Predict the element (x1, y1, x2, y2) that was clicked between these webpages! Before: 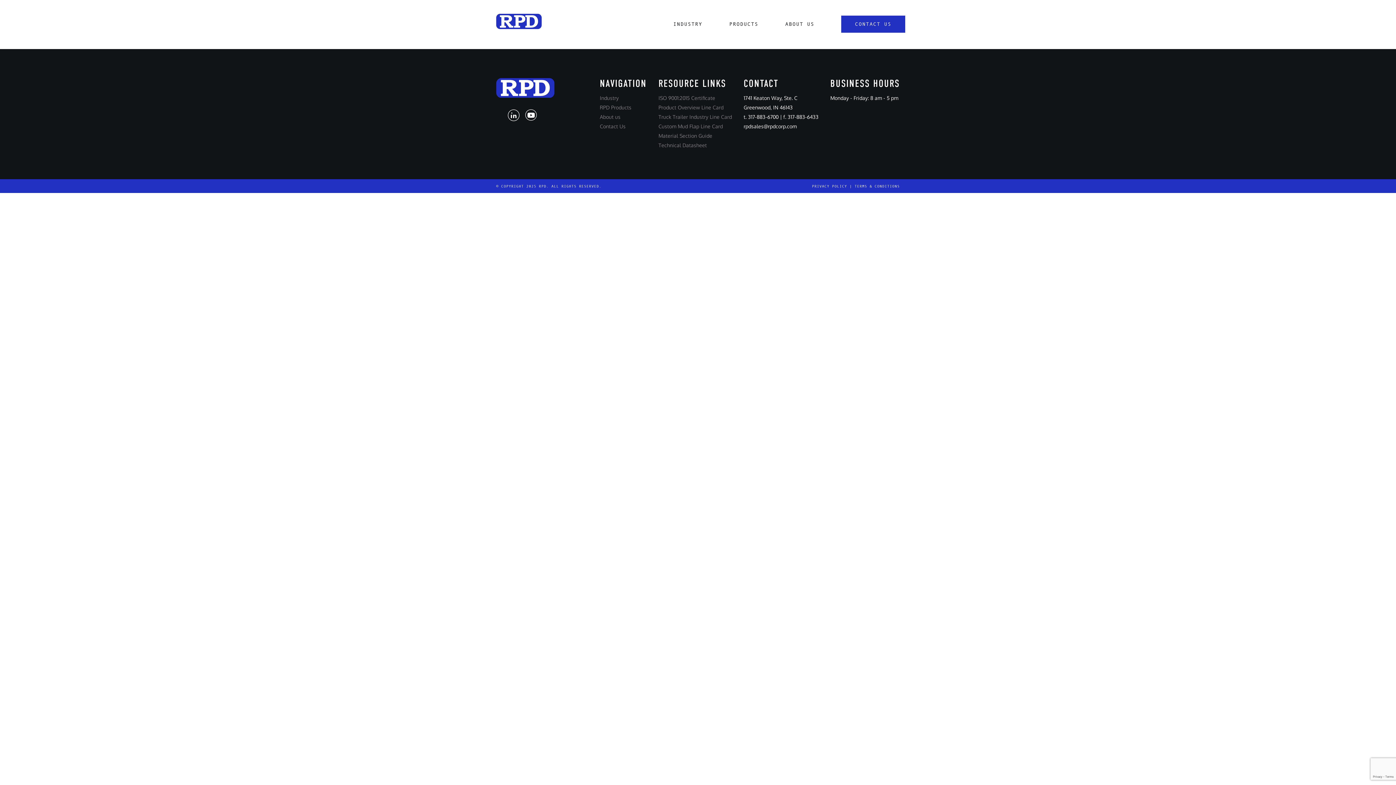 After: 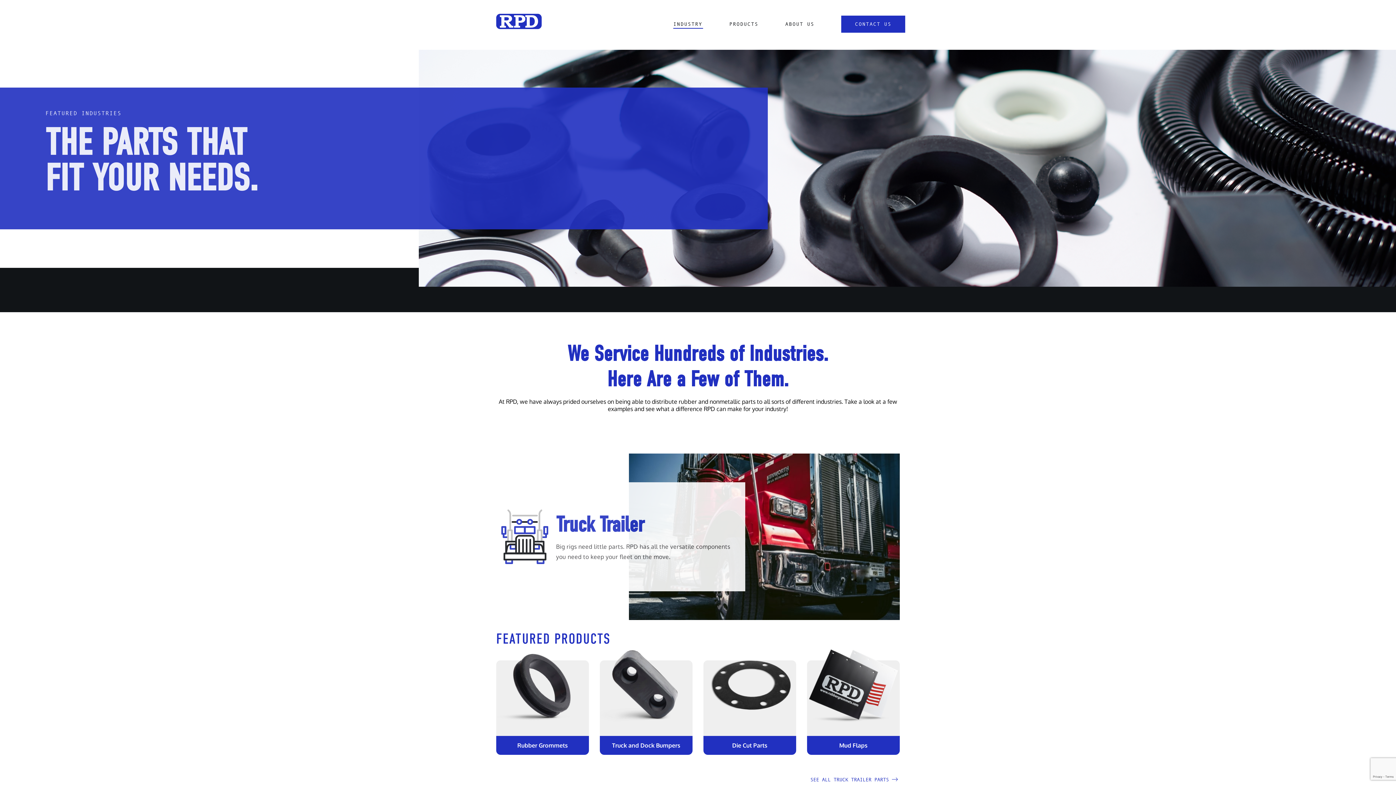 Action: bbox: (600, 93, 646, 102) label: Industry